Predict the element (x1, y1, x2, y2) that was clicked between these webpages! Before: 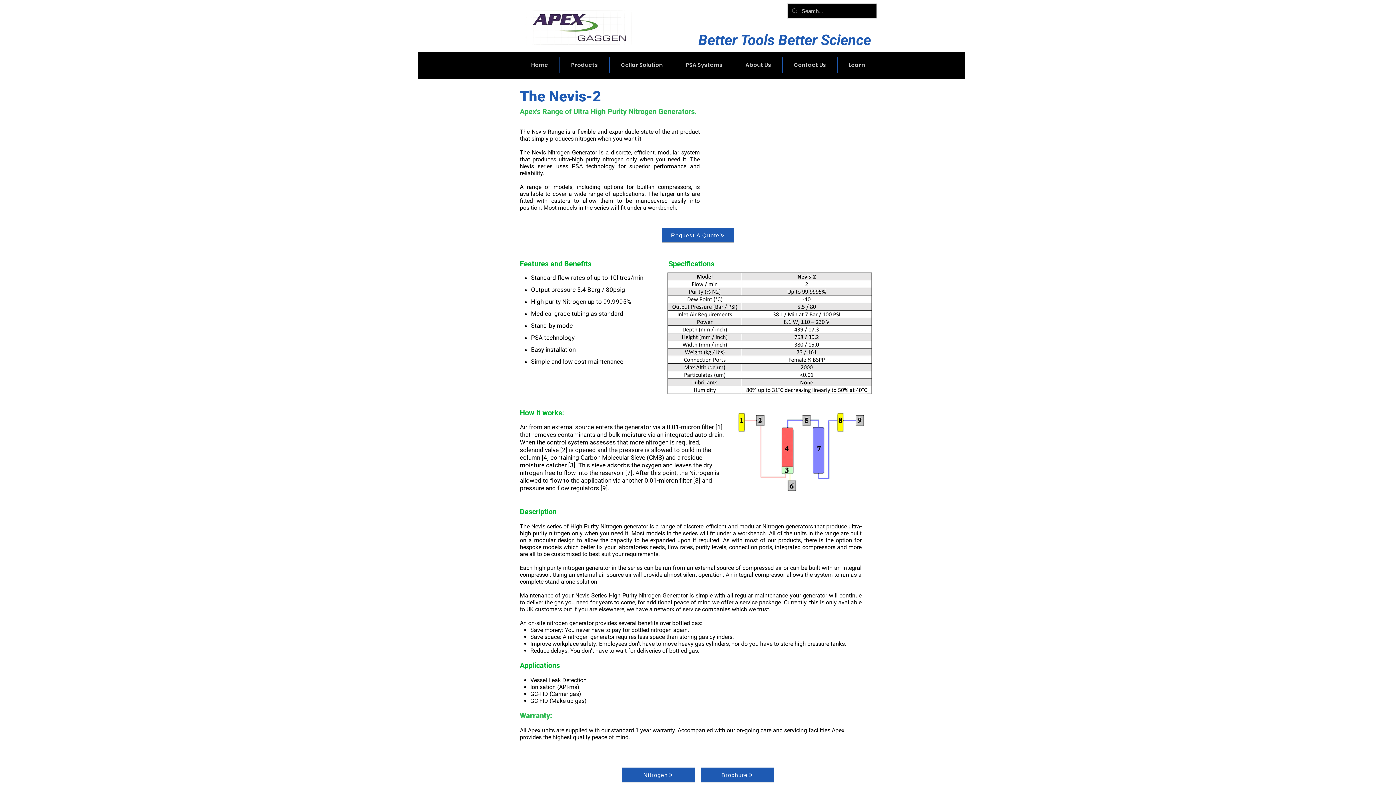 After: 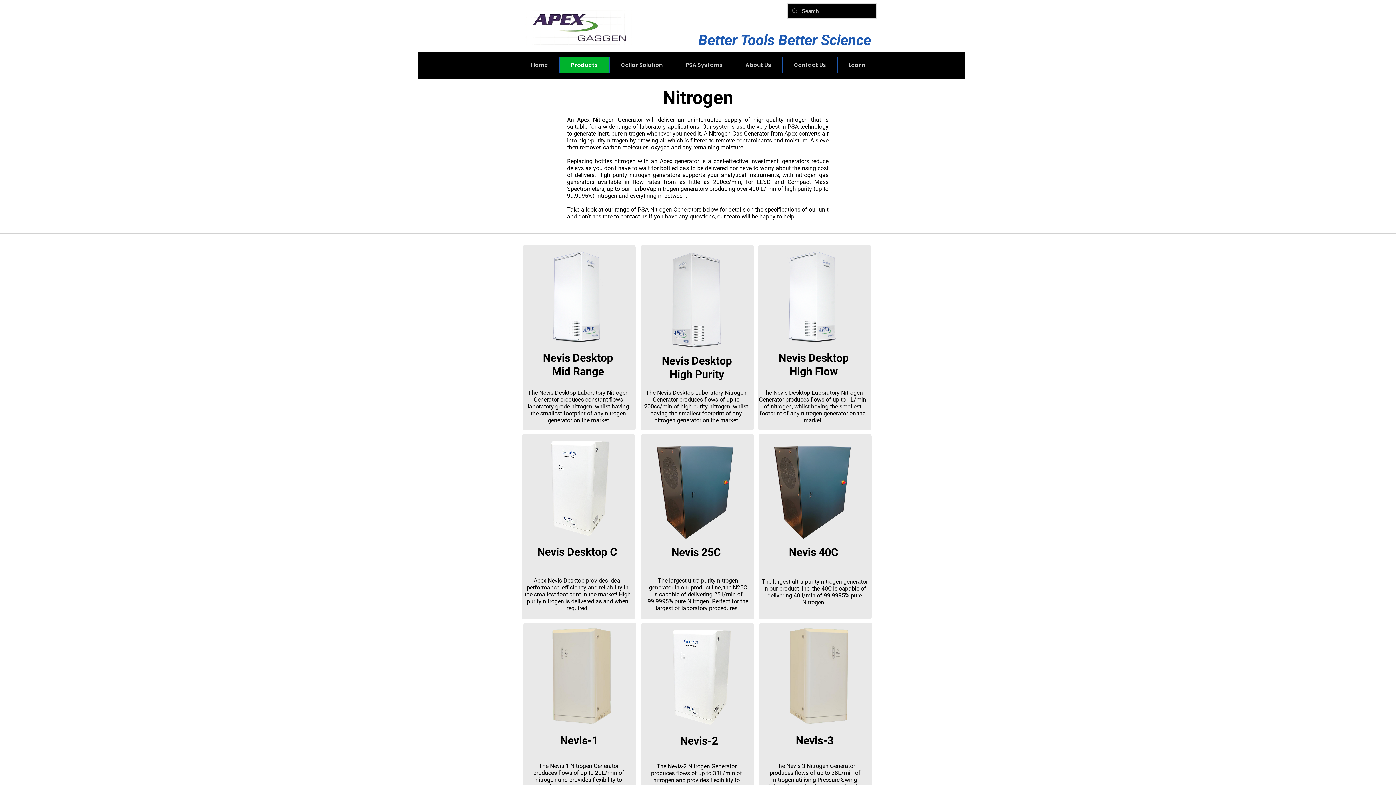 Action: bbox: (622, 768, 694, 782) label: Nitrogen